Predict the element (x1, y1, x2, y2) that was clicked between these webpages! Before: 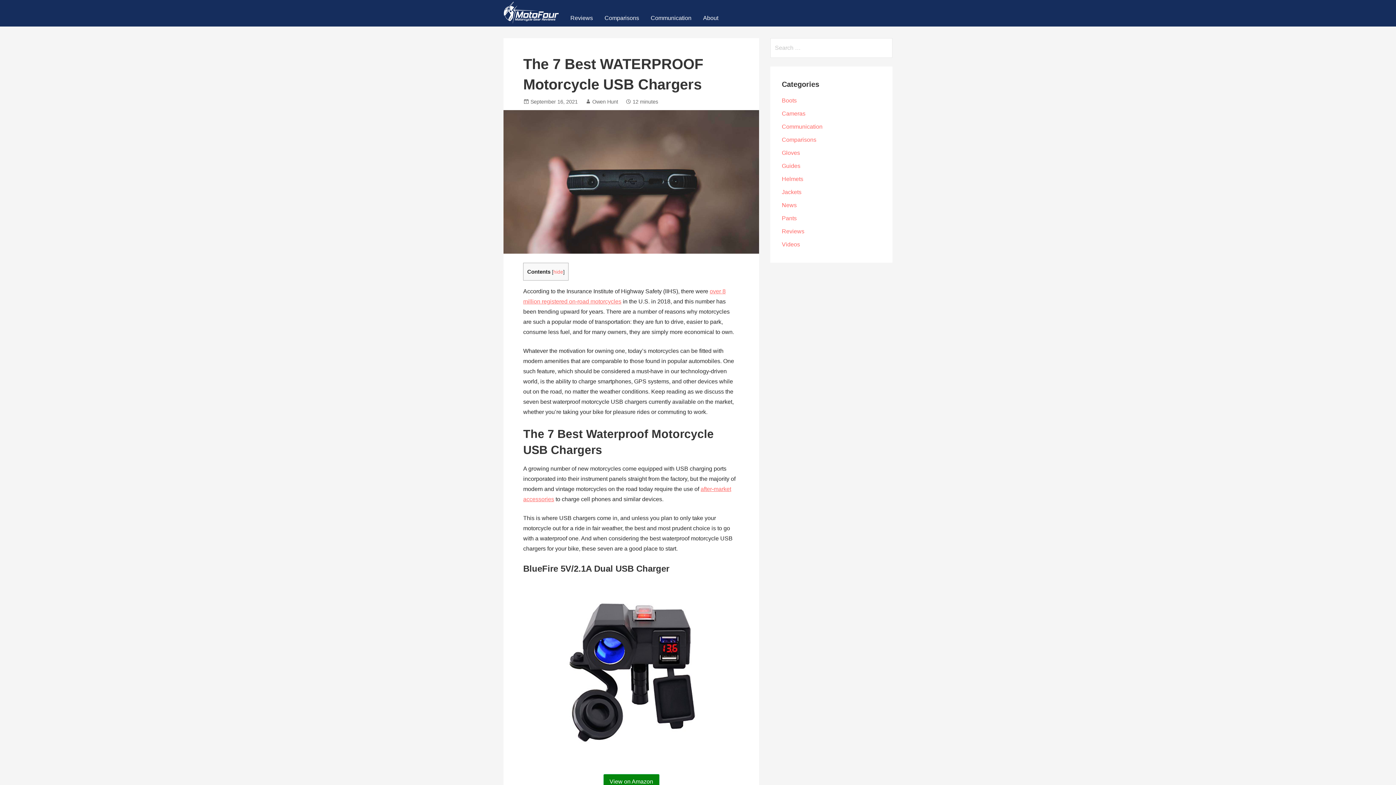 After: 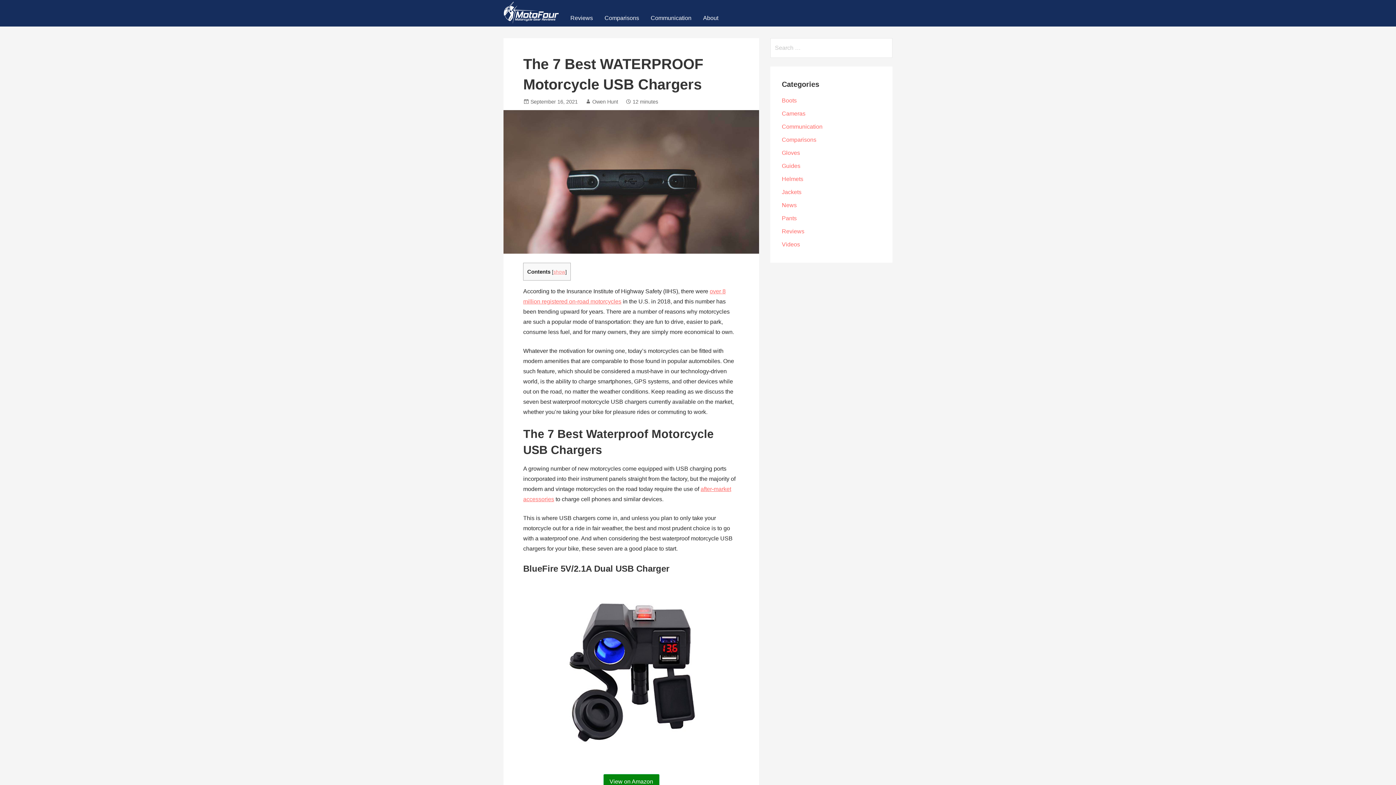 Action: label: hide bbox: (553, 269, 563, 275)